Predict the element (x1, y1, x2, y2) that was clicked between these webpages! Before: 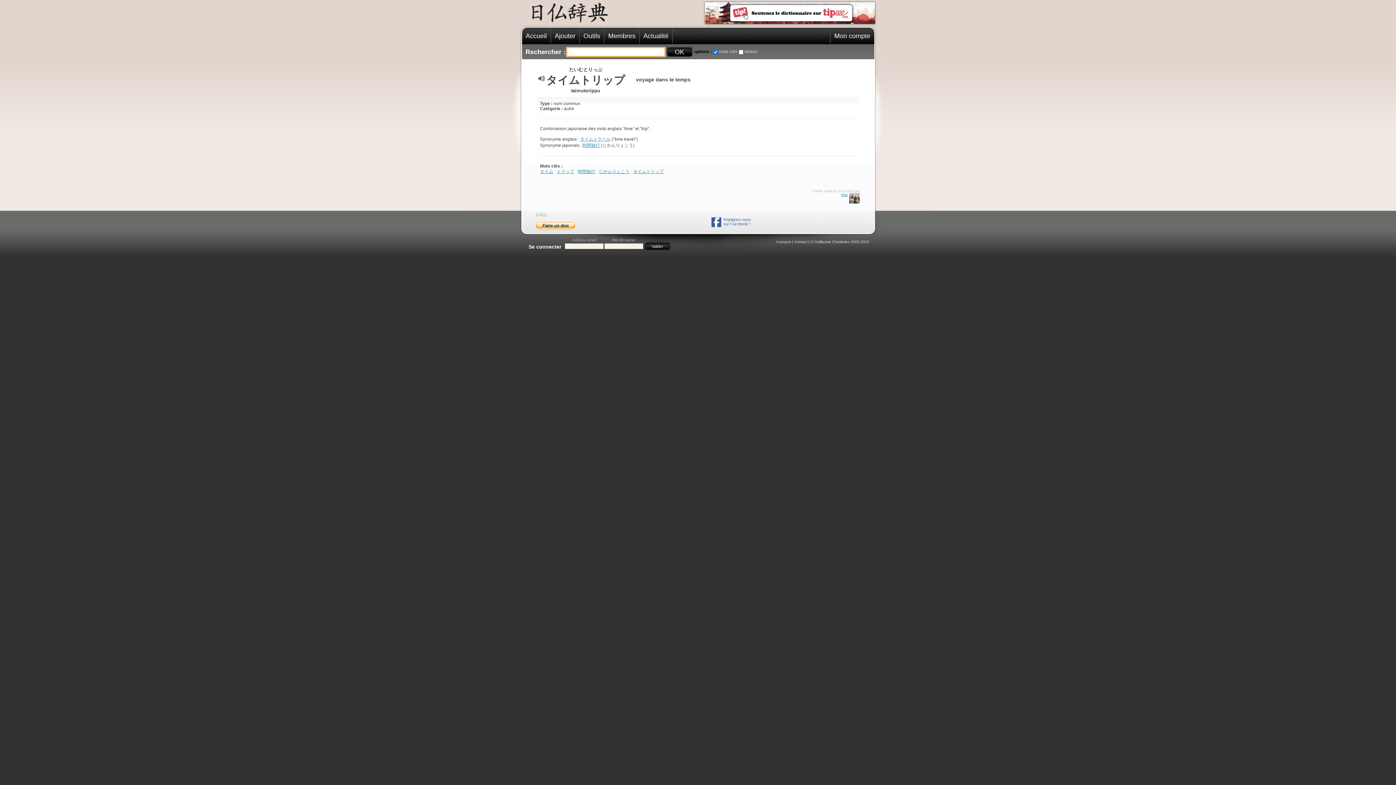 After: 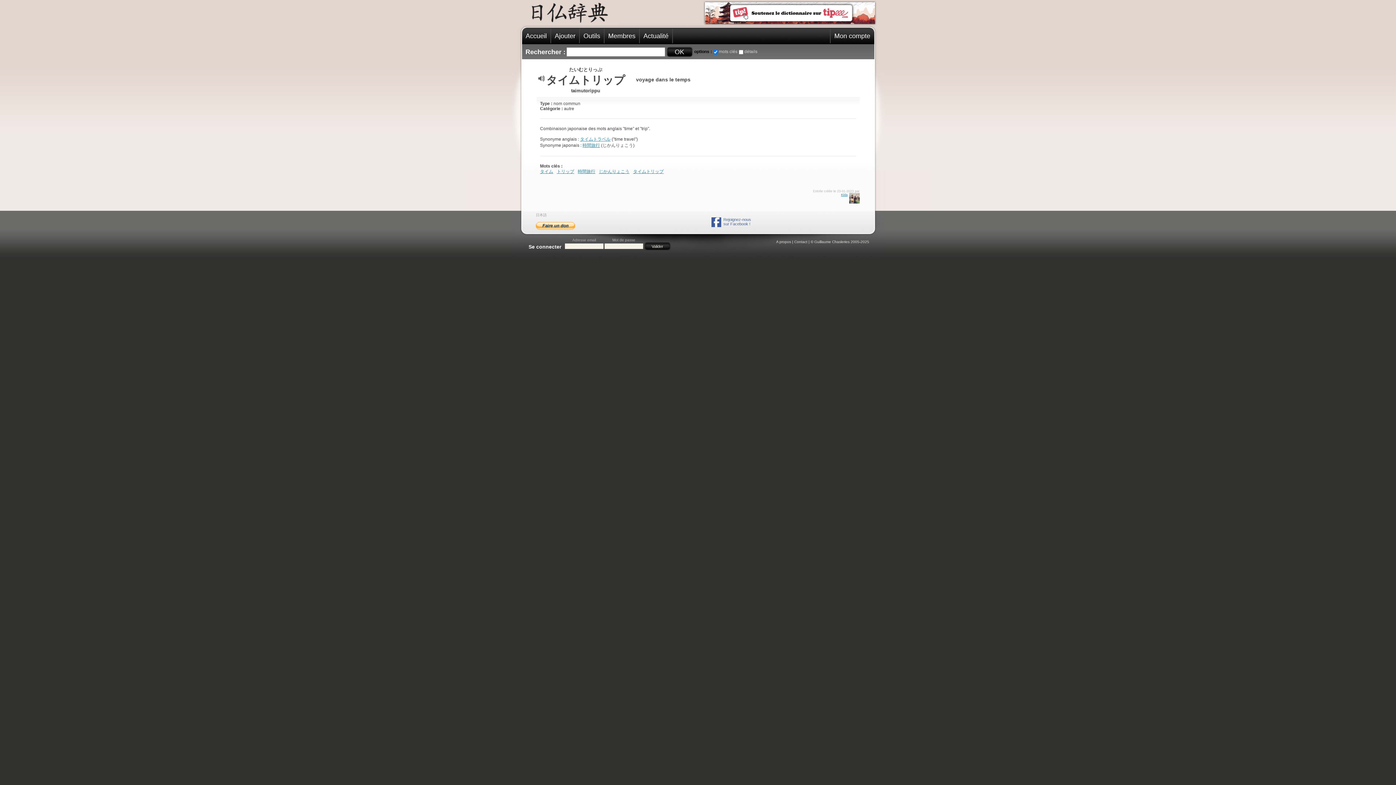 Action: bbox: (705, 2, 875, 24)